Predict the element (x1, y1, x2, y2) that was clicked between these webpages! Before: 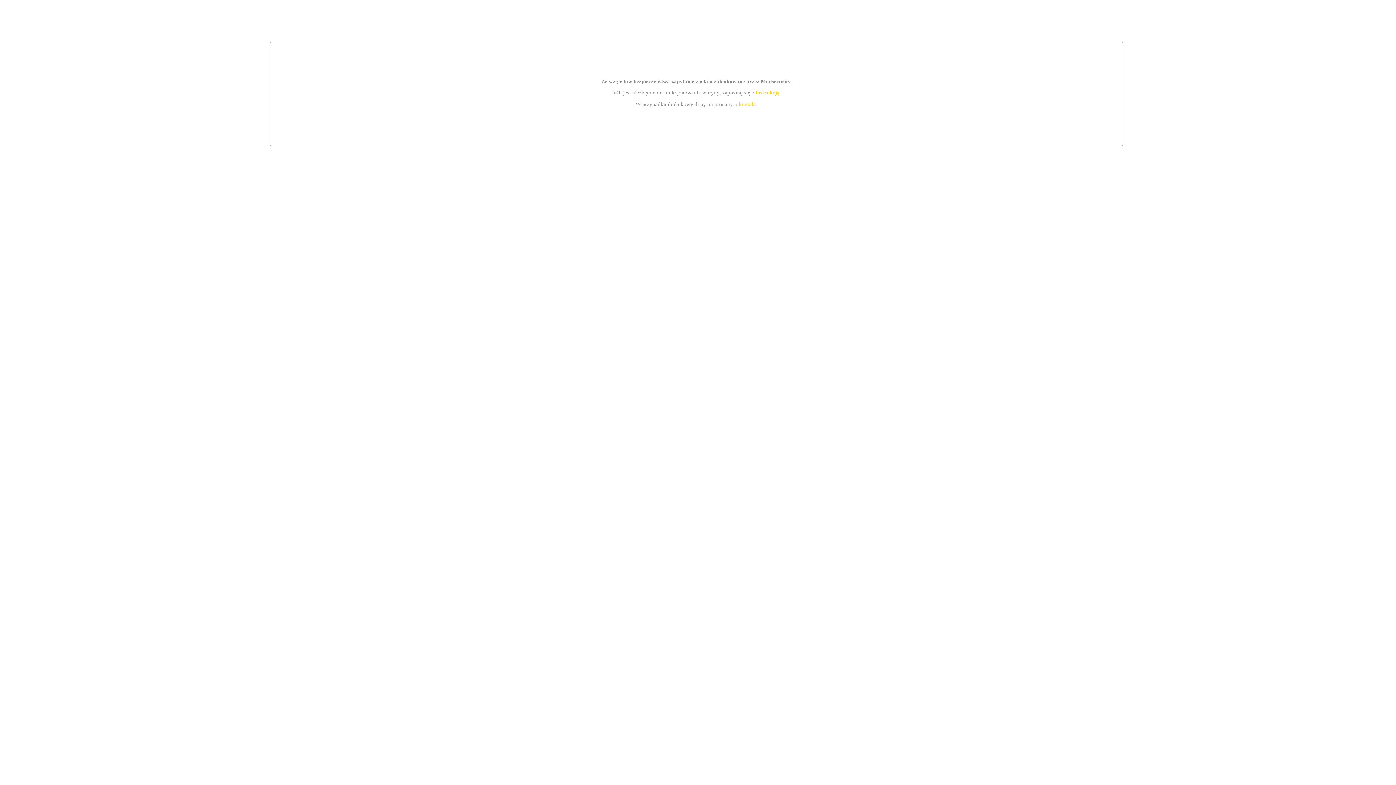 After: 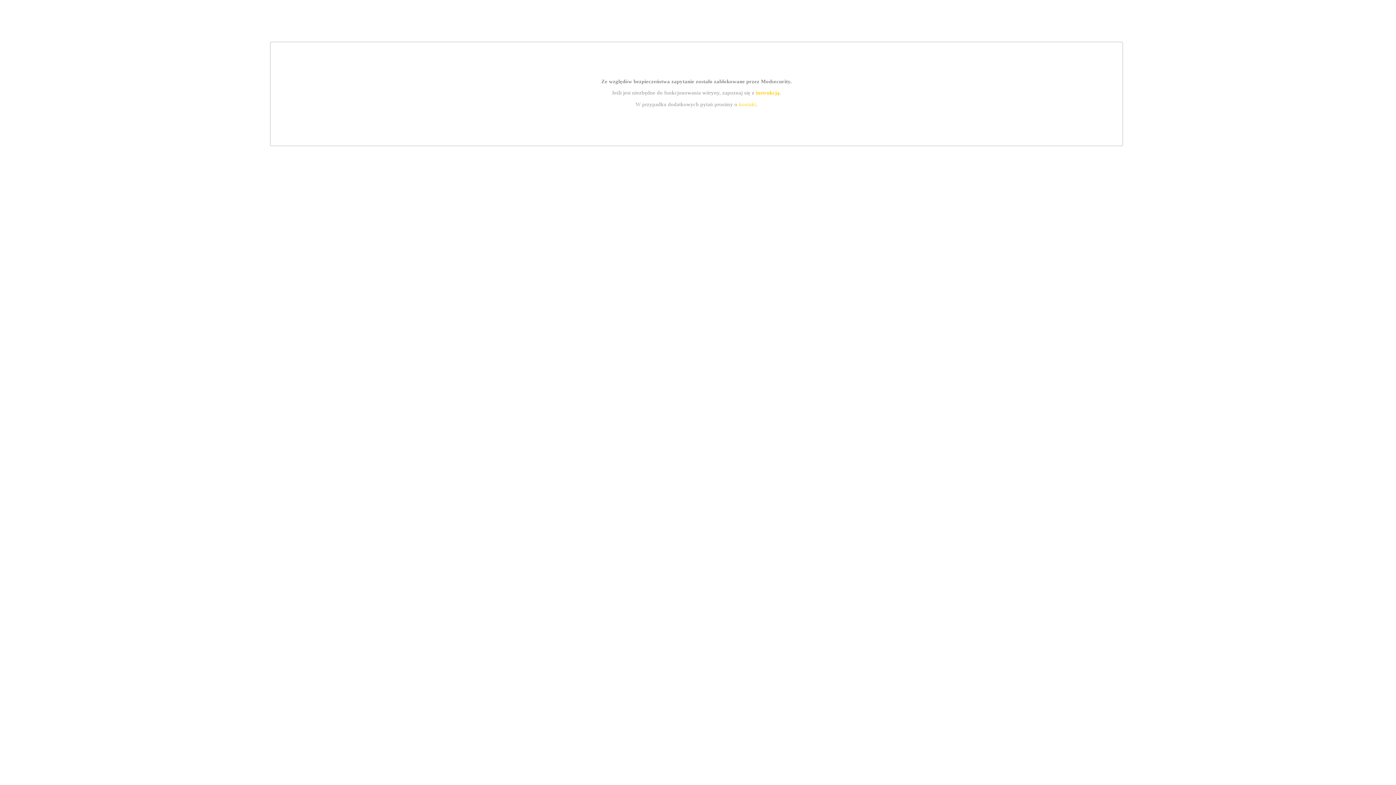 Action: bbox: (755, 89, 779, 95) label: instrukcją